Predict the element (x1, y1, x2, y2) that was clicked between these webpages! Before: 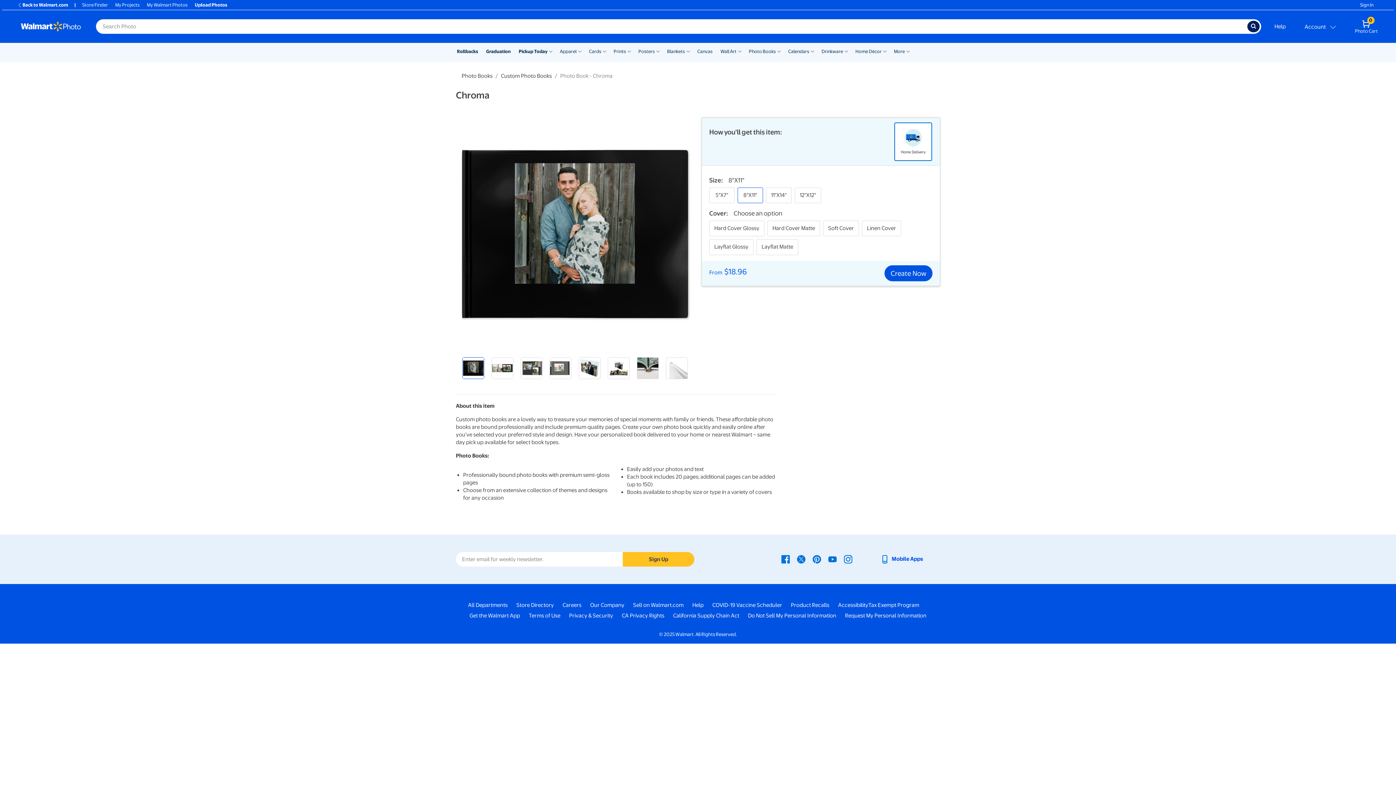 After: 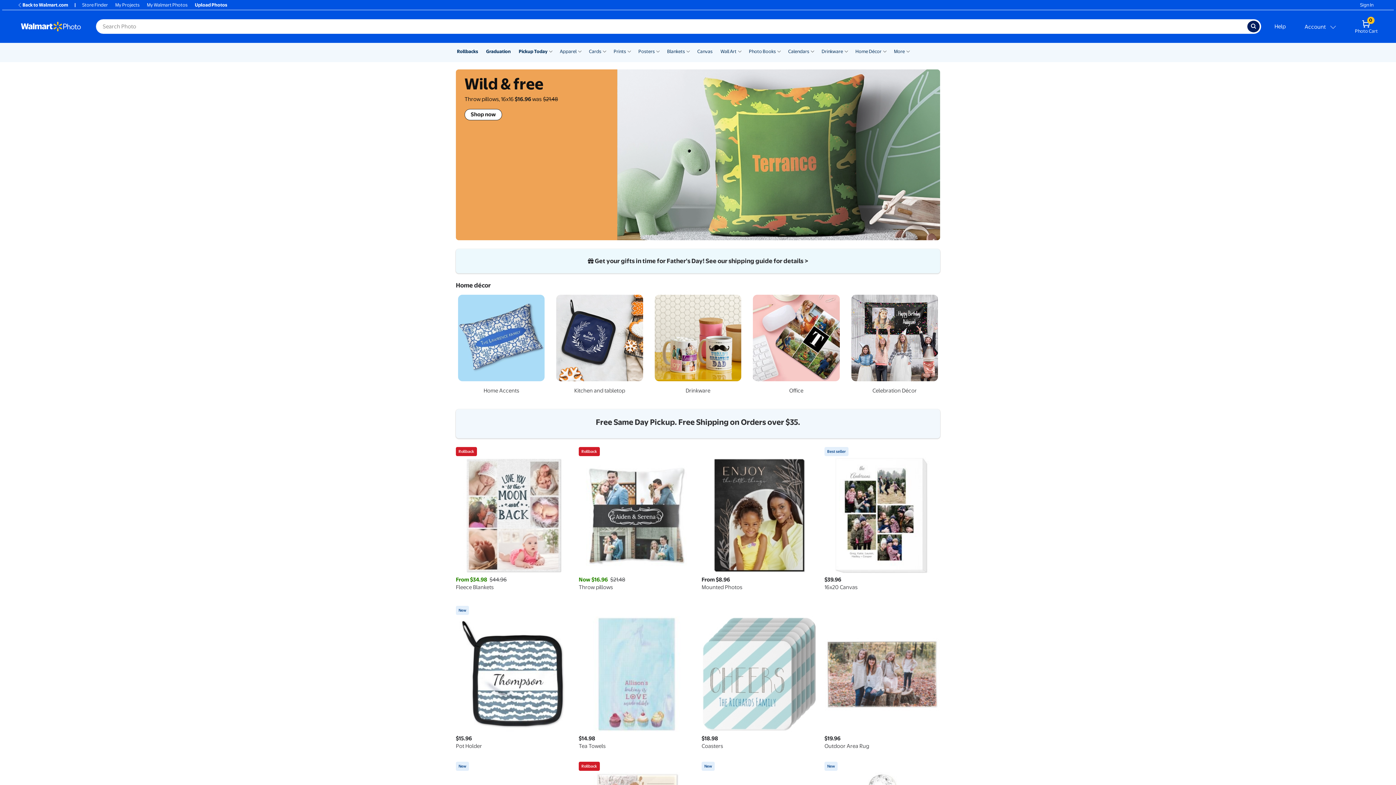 Action: label: Home Décor bbox: (855, 48, 881, 55)